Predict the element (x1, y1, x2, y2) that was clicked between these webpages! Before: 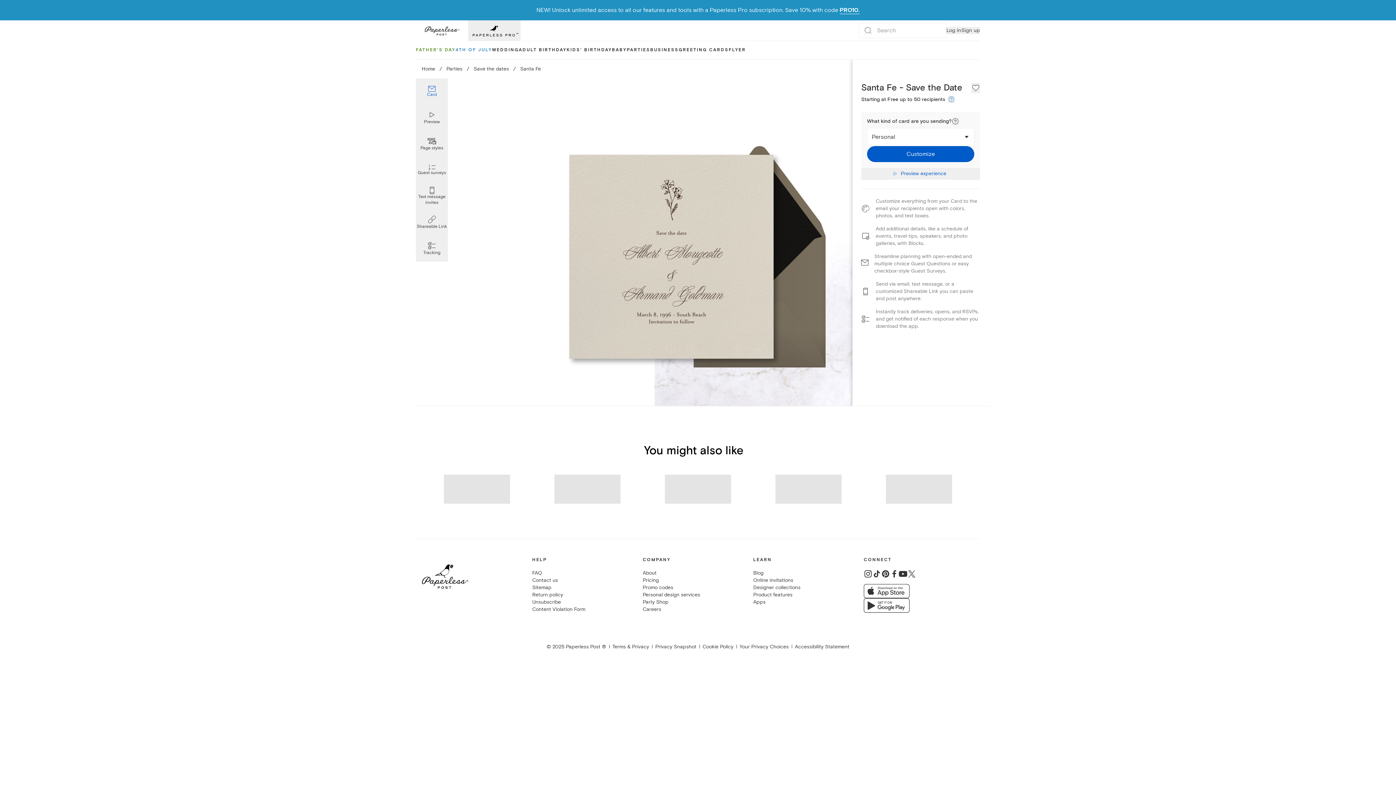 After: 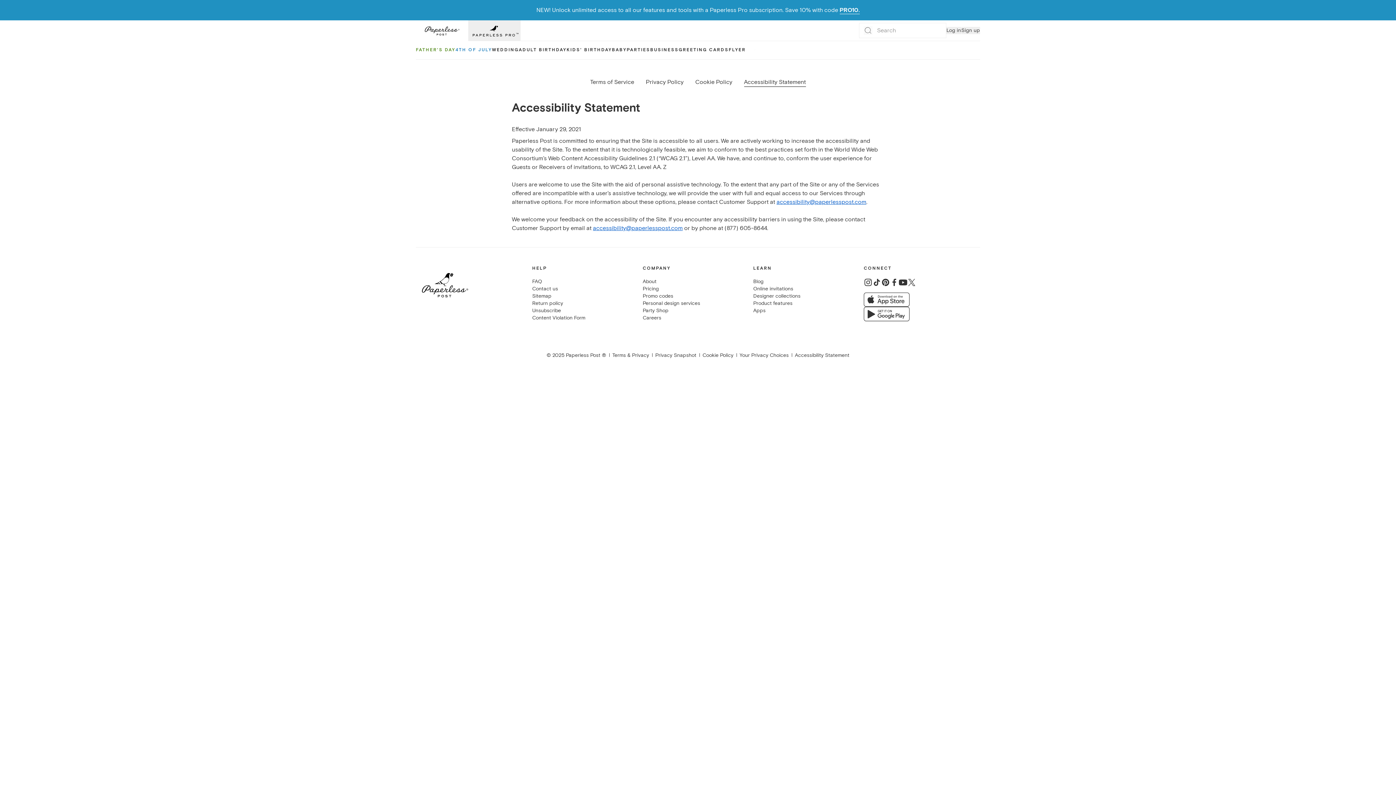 Action: bbox: (795, 643, 849, 650) label: Accessibility Statement